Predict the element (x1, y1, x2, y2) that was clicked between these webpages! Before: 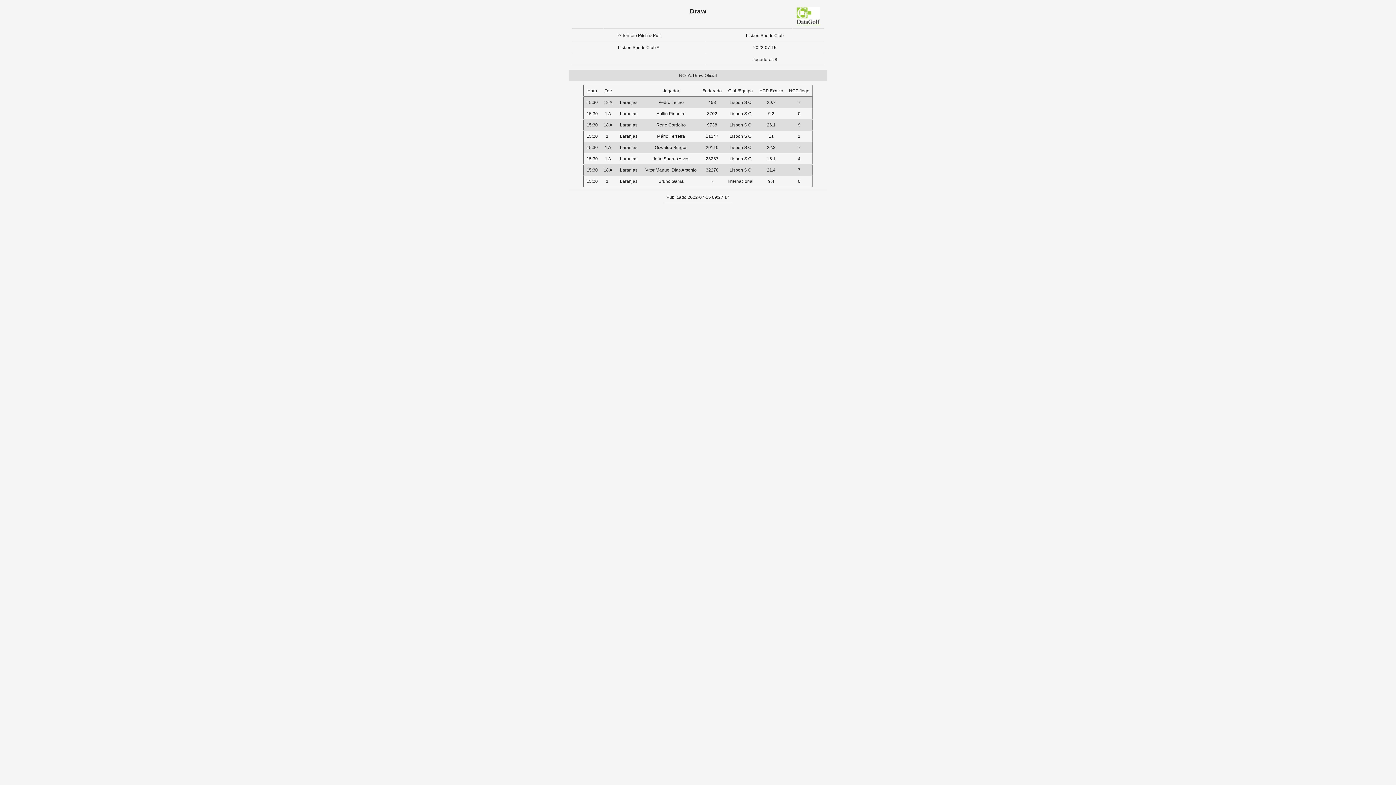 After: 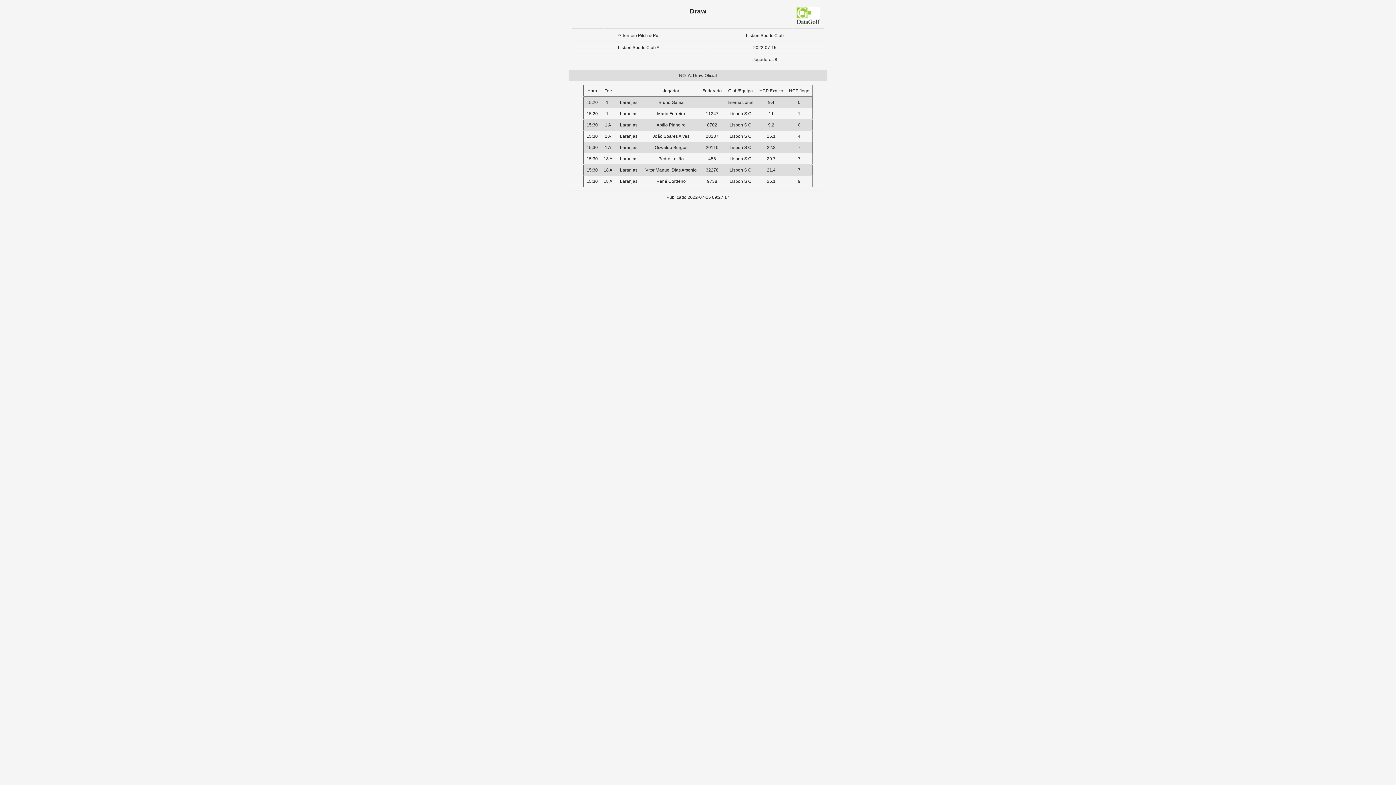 Action: label: Club/Equipa bbox: (728, 88, 753, 93)